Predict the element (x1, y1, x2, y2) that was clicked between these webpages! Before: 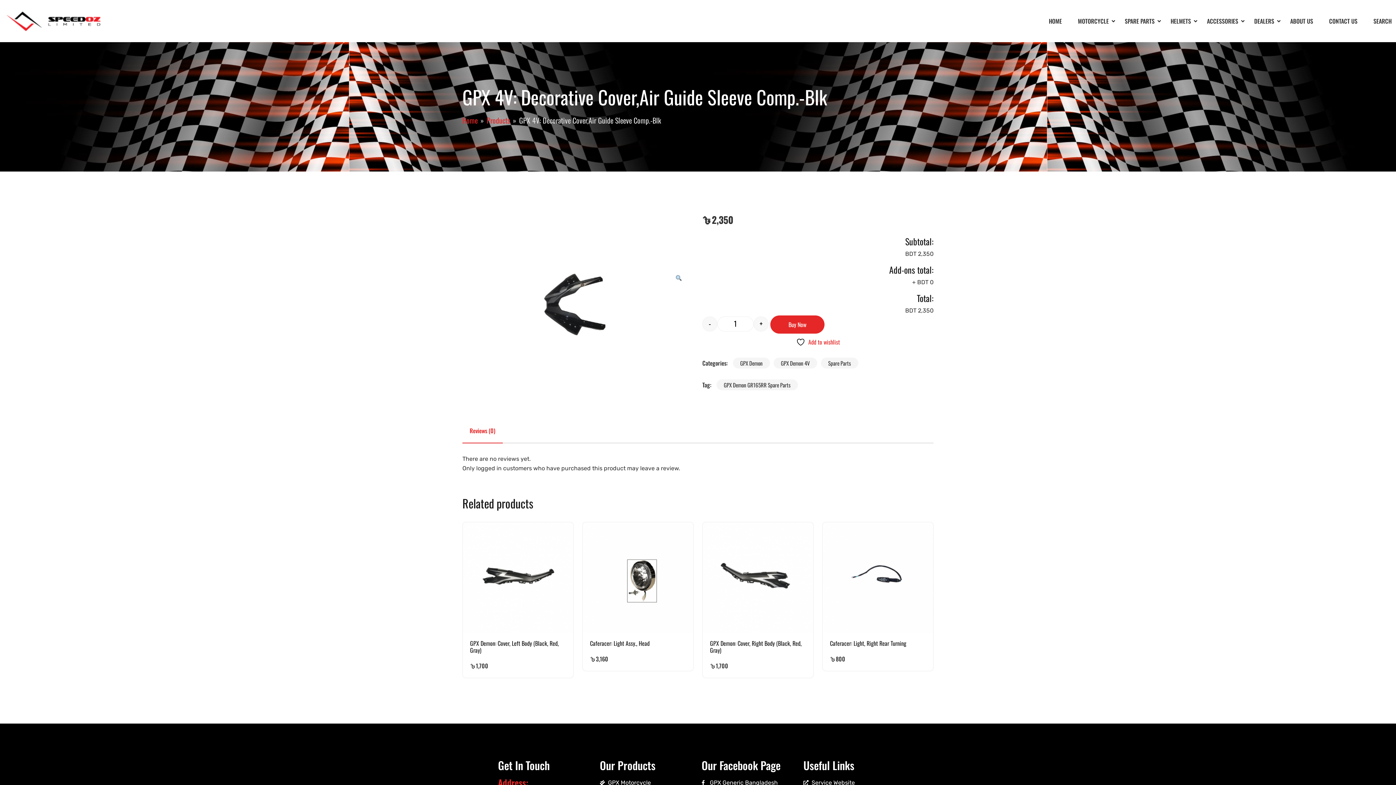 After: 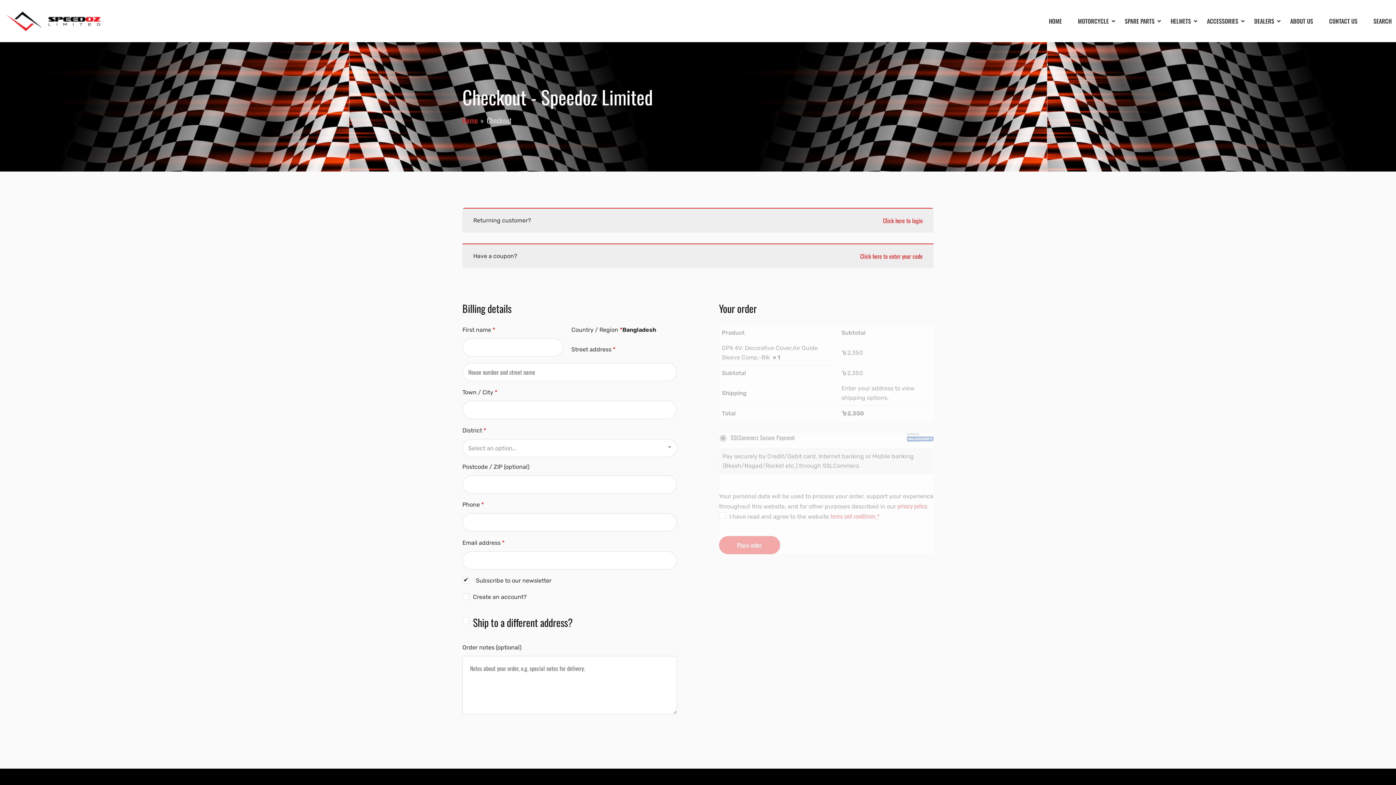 Action: bbox: (770, 315, 824, 333) label: Buy Now